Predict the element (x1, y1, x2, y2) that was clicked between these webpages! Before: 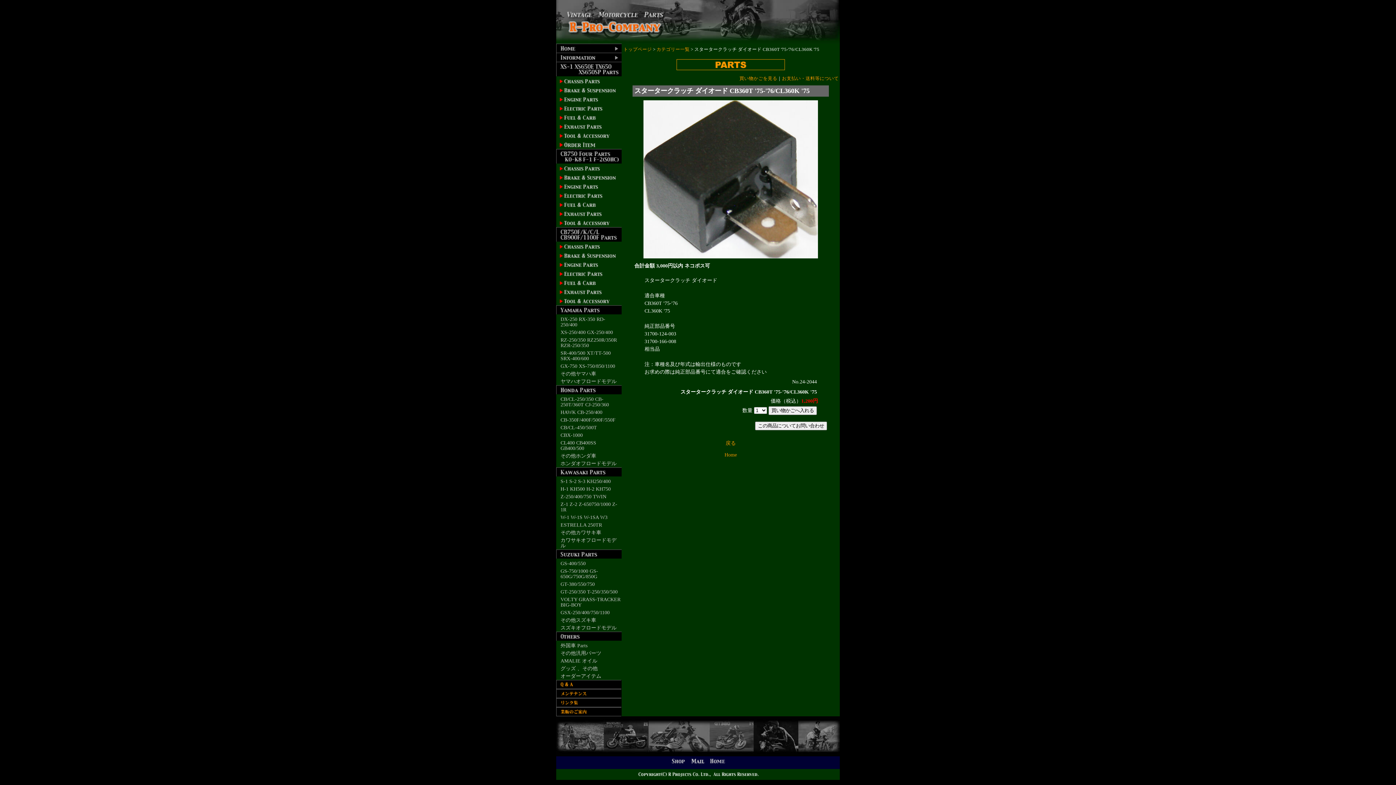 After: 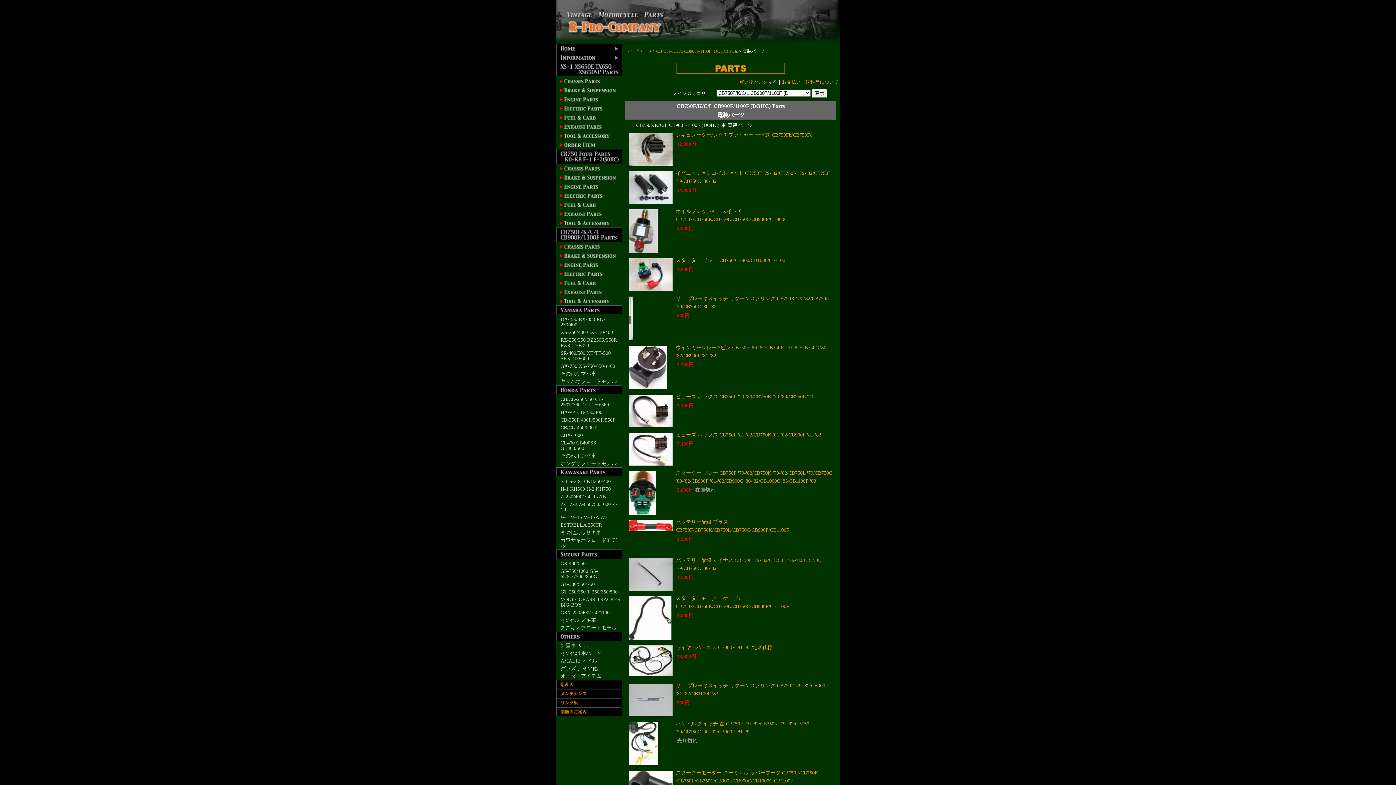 Action: bbox: (556, 273, 621, 279)